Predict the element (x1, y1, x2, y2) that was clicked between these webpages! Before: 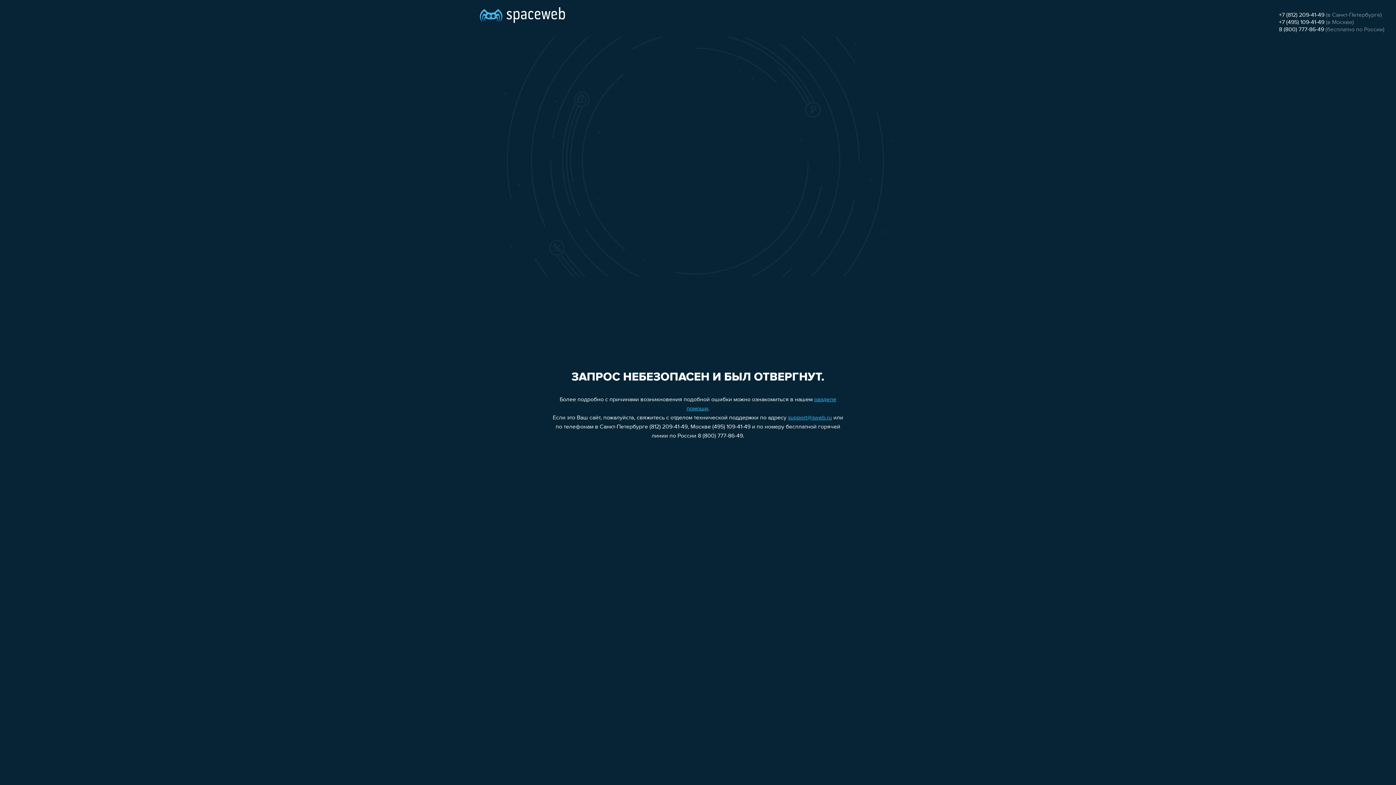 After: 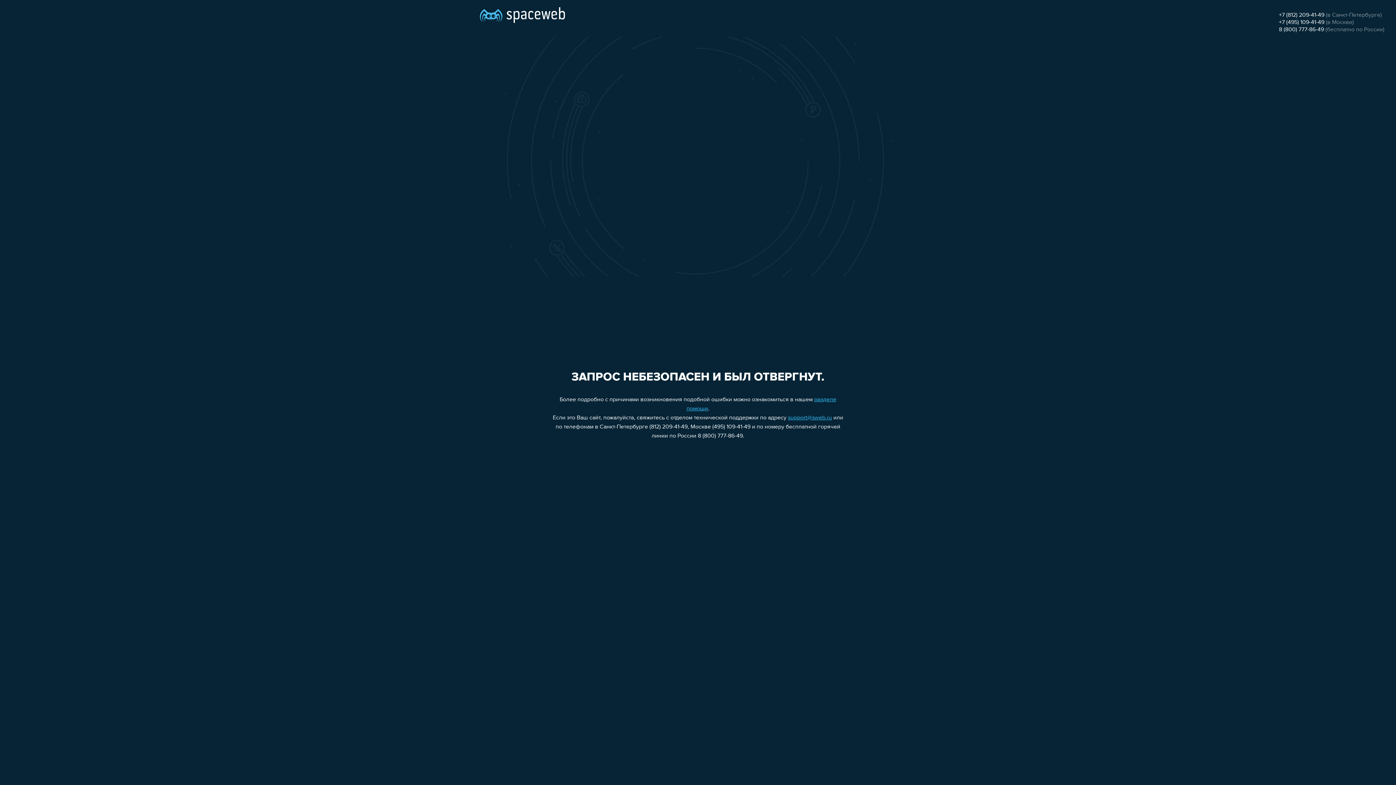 Action: bbox: (1279, 12, 1324, 18) label: +7 (812) 209-41-49